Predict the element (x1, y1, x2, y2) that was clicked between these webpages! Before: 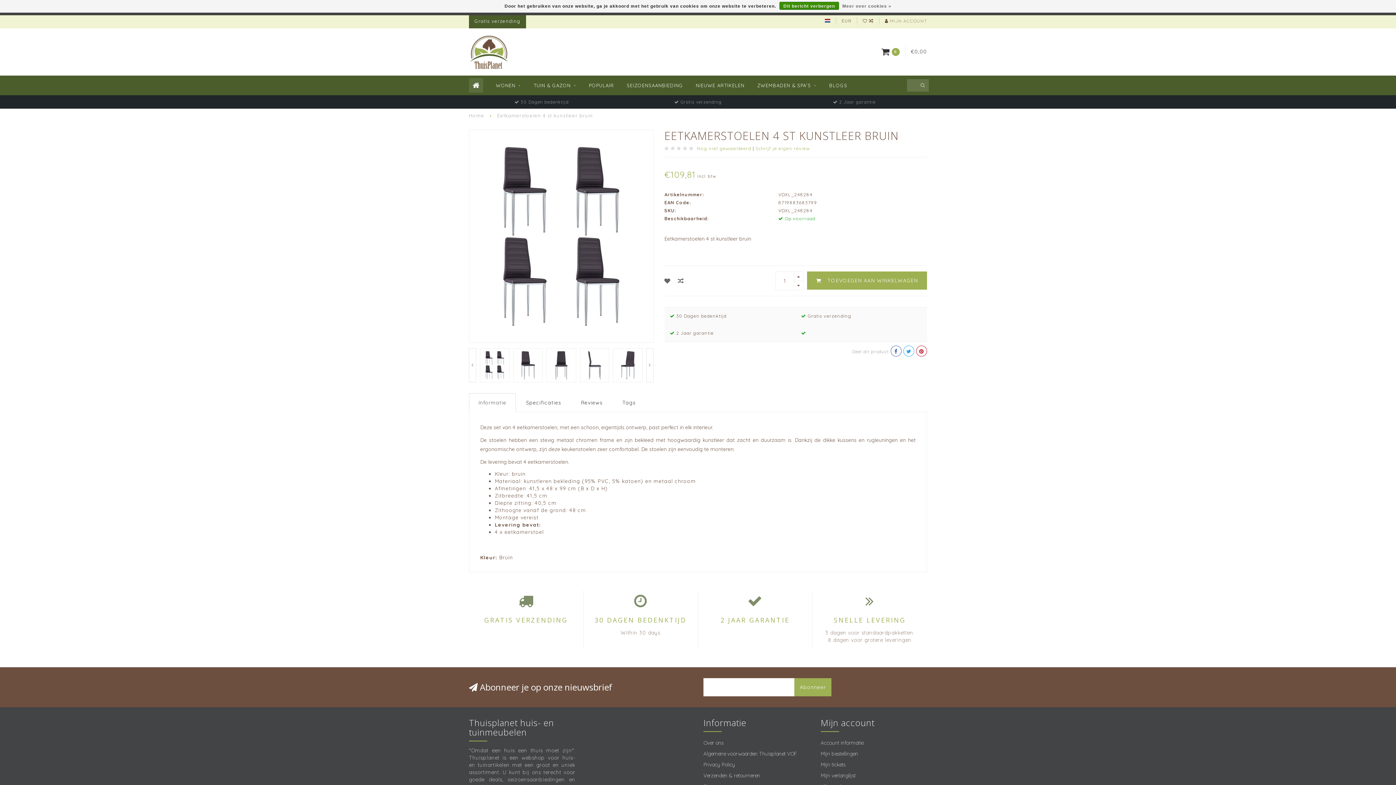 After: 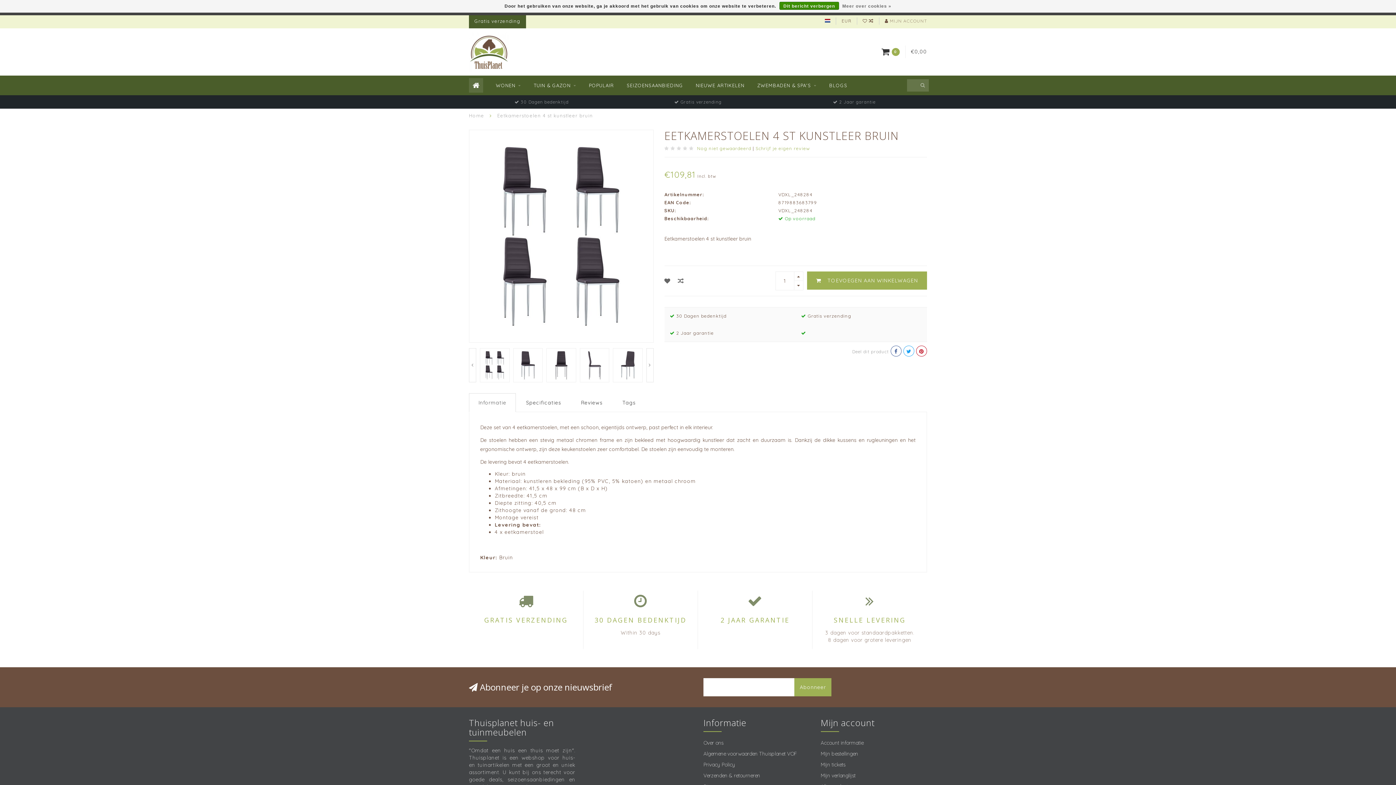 Action: bbox: (916, 345, 927, 356)